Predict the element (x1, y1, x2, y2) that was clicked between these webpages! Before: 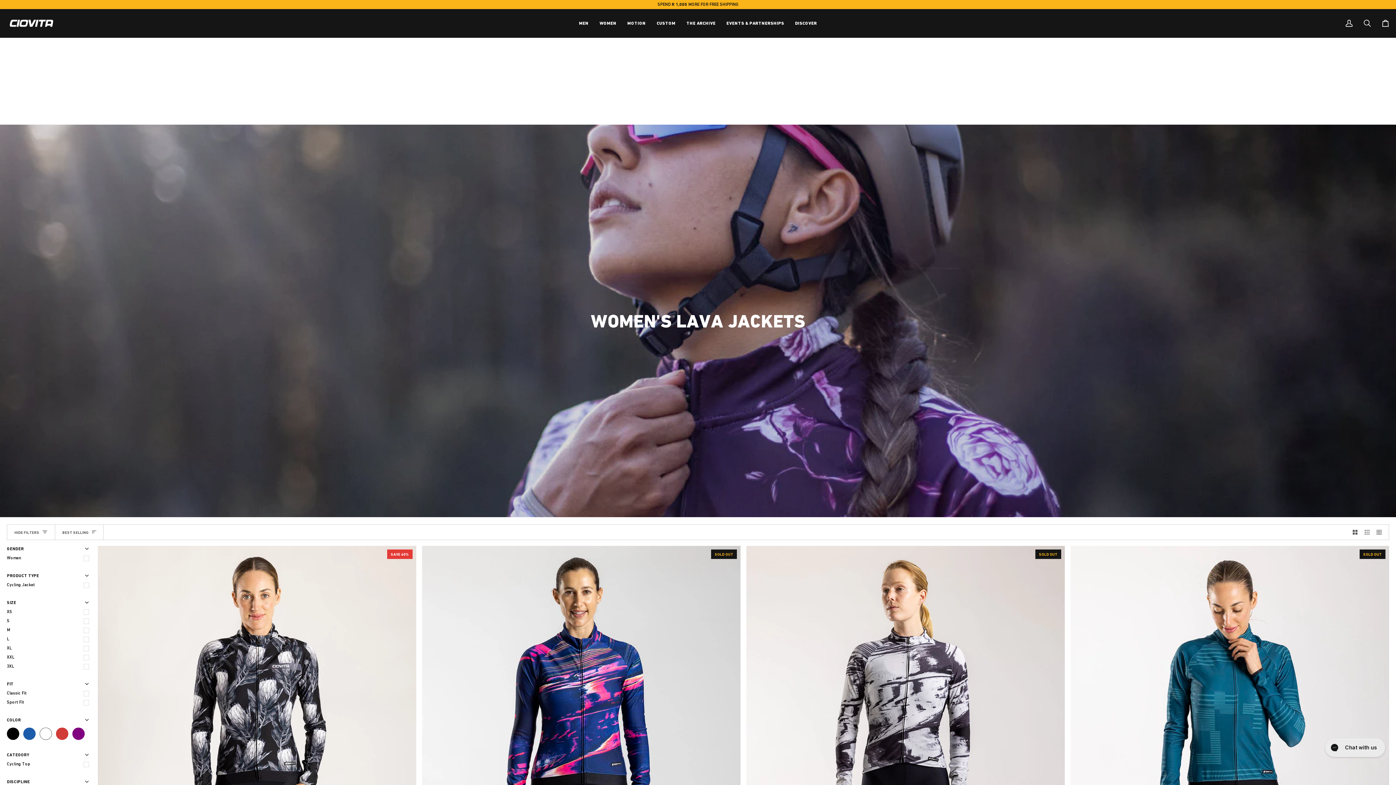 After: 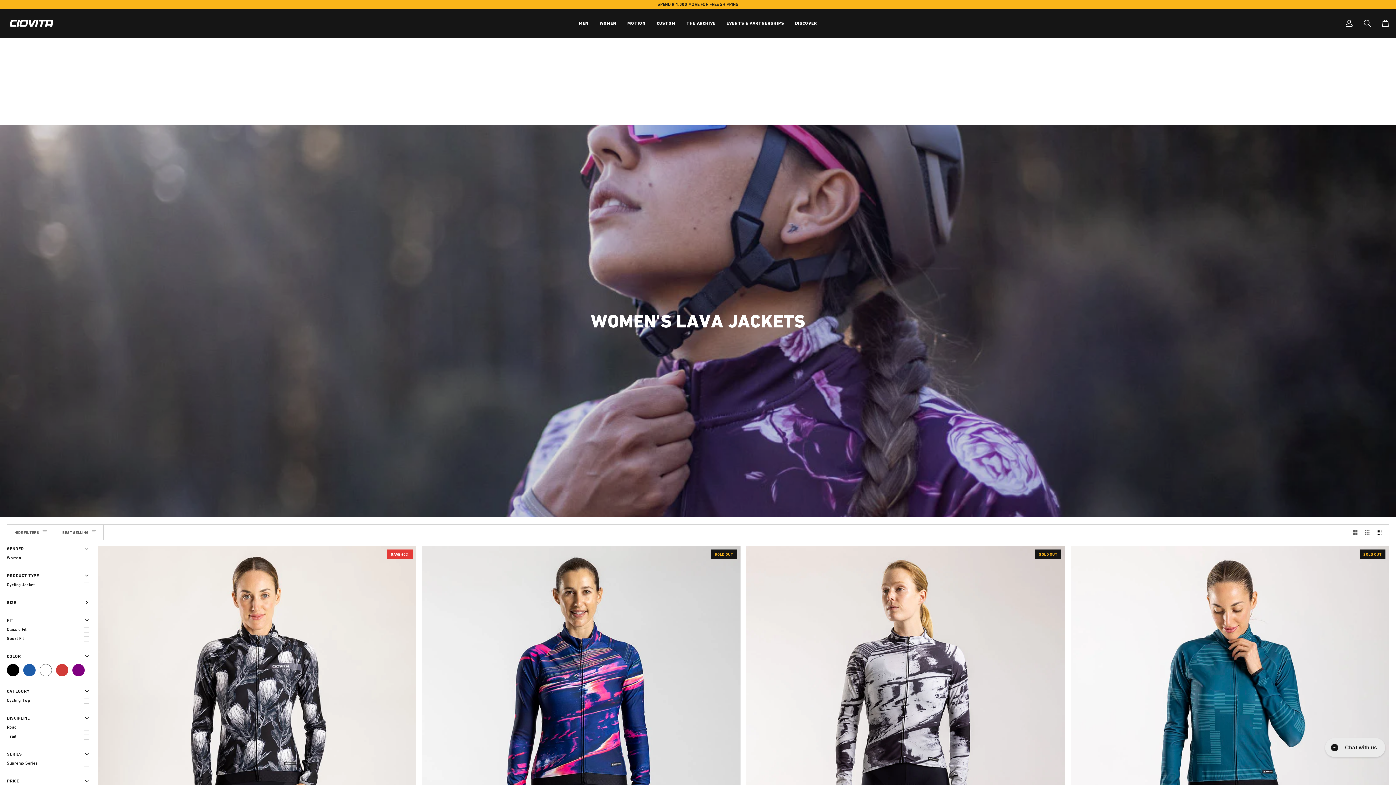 Action: bbox: (6, 600, 92, 607) label: SIZE
EXPAND MENU
HIDE MENU